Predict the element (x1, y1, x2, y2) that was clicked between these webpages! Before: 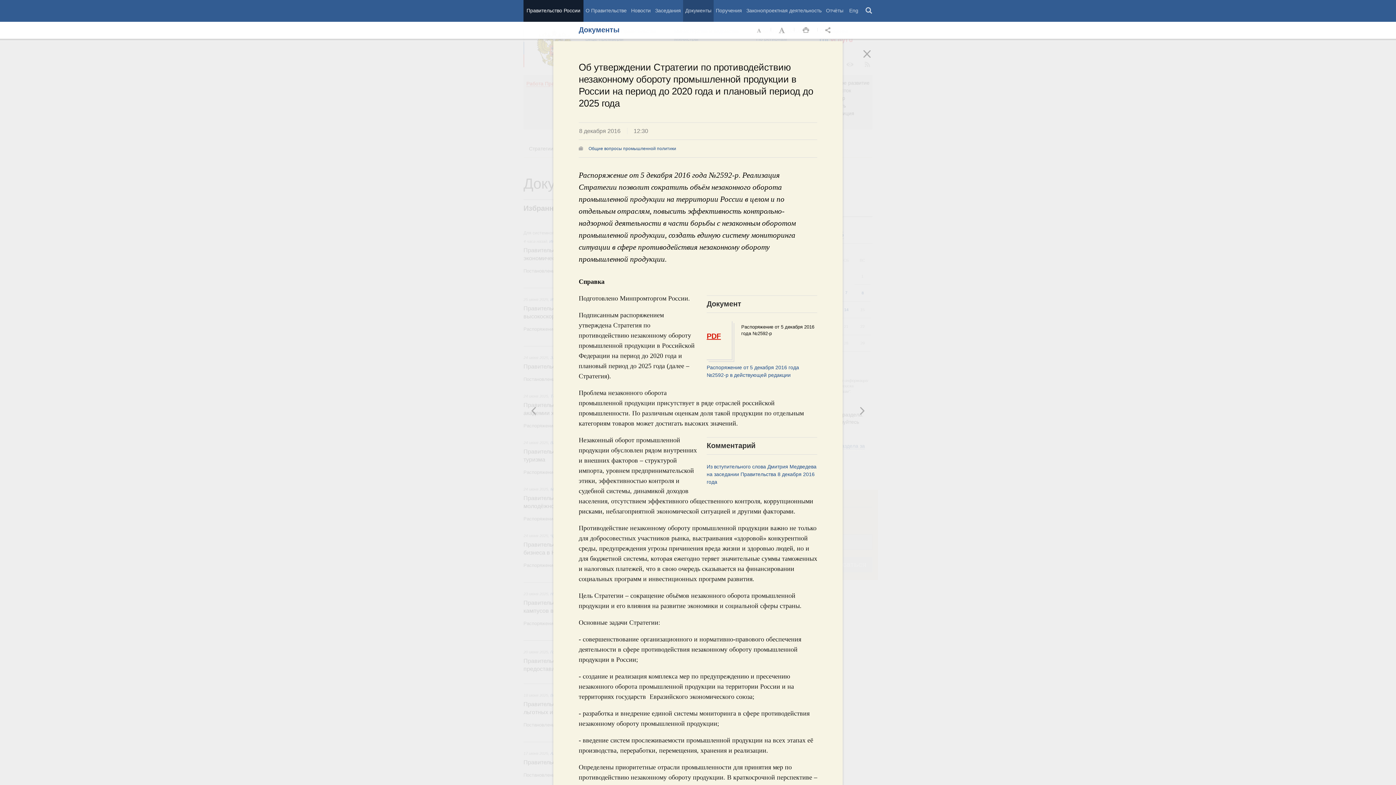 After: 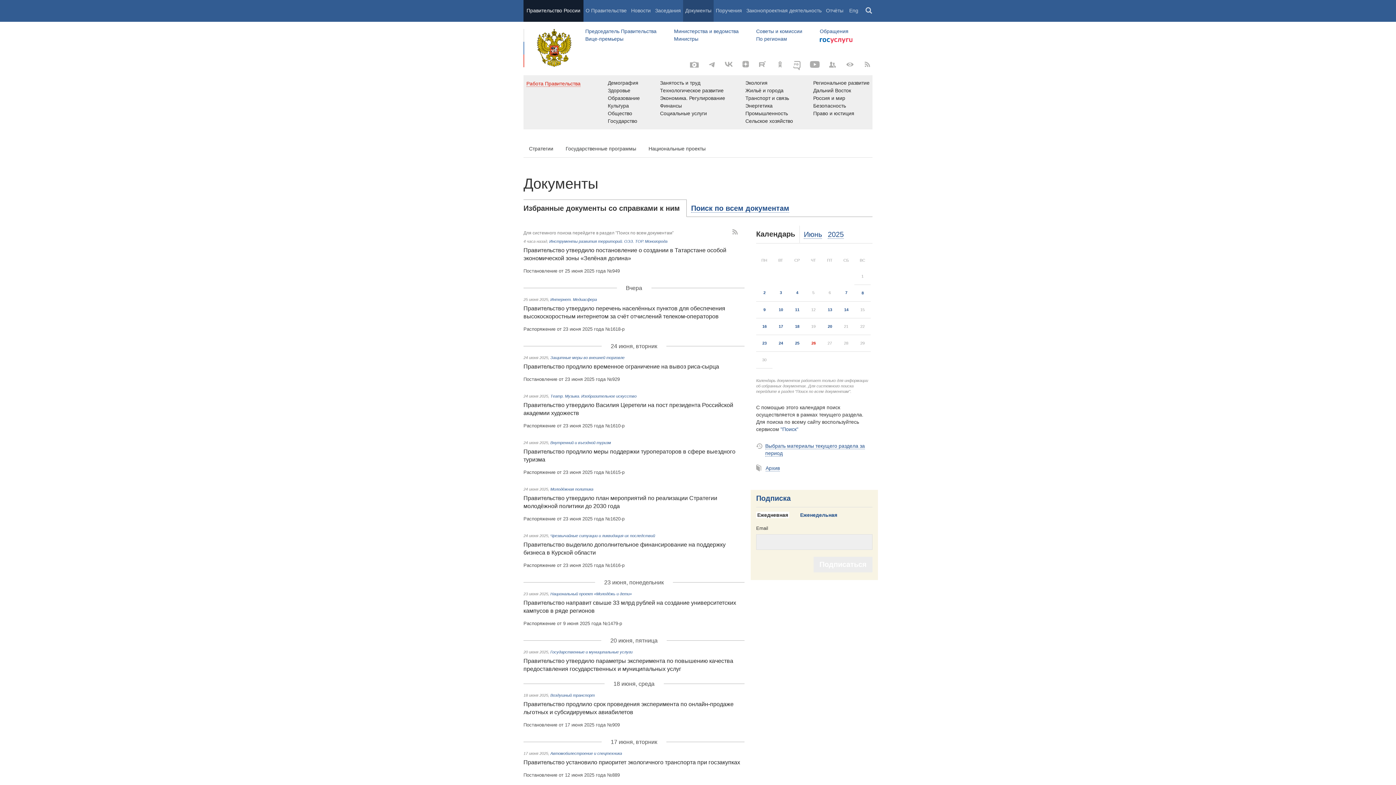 Action: bbox: (683, 0, 713, 21) label: Документы